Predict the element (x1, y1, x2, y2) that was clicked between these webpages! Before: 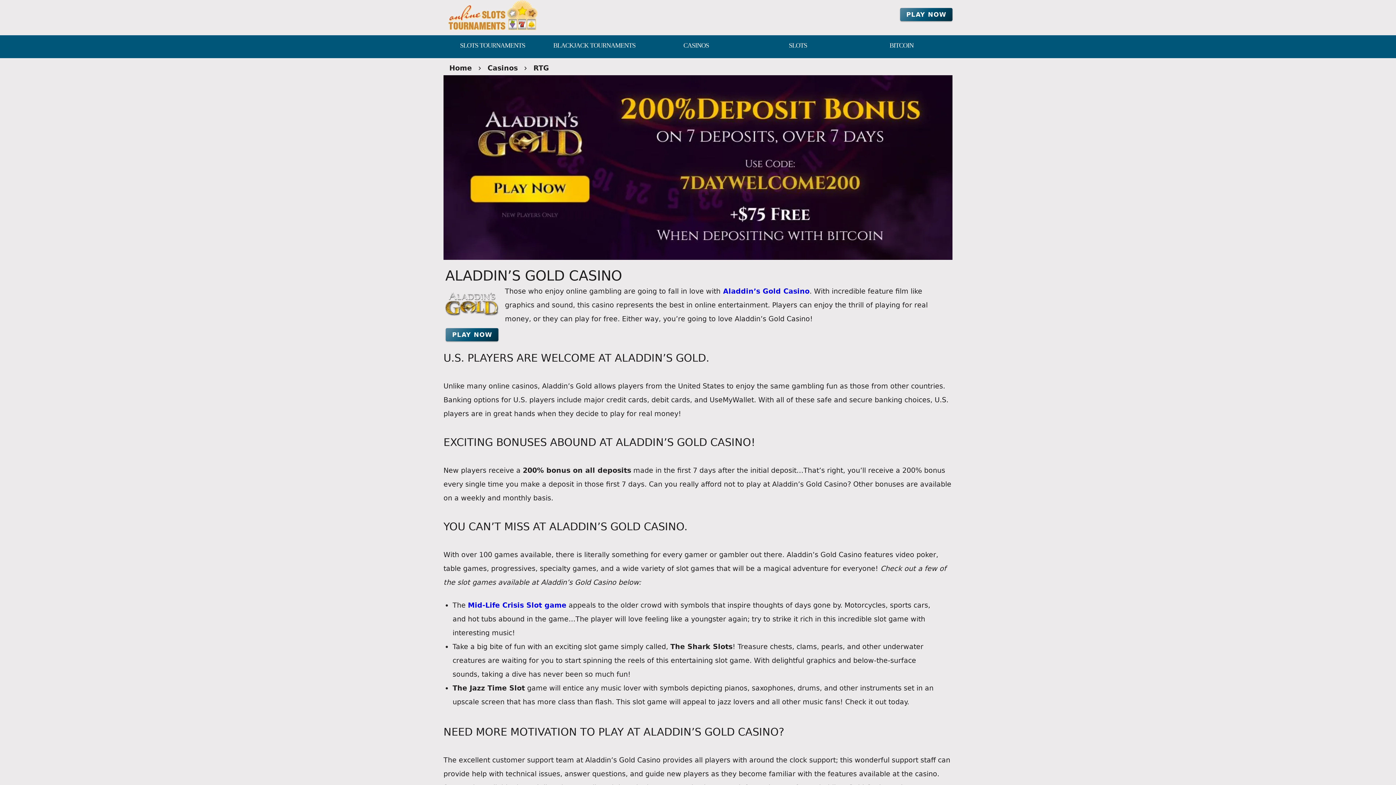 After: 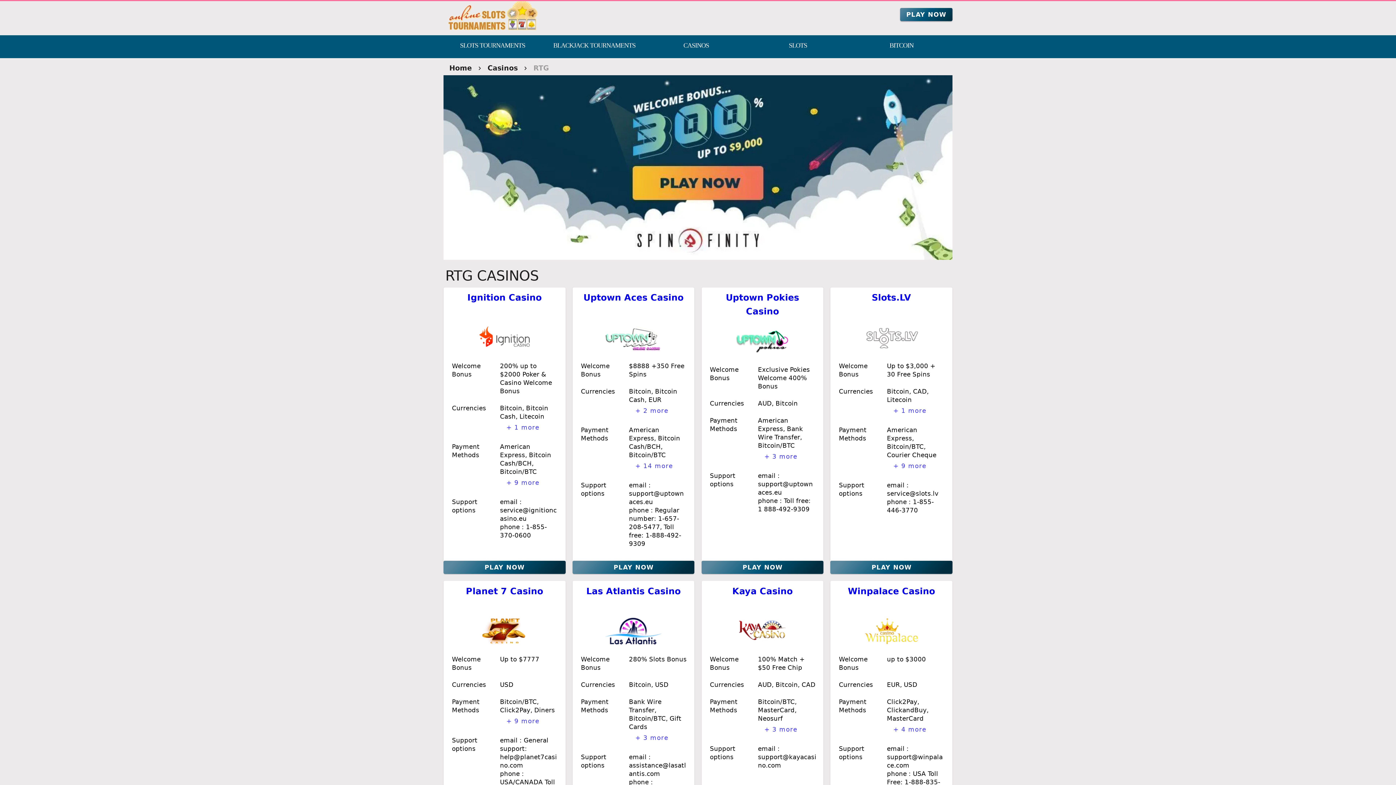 Action: bbox: (533, 61, 549, 75) label: RTG